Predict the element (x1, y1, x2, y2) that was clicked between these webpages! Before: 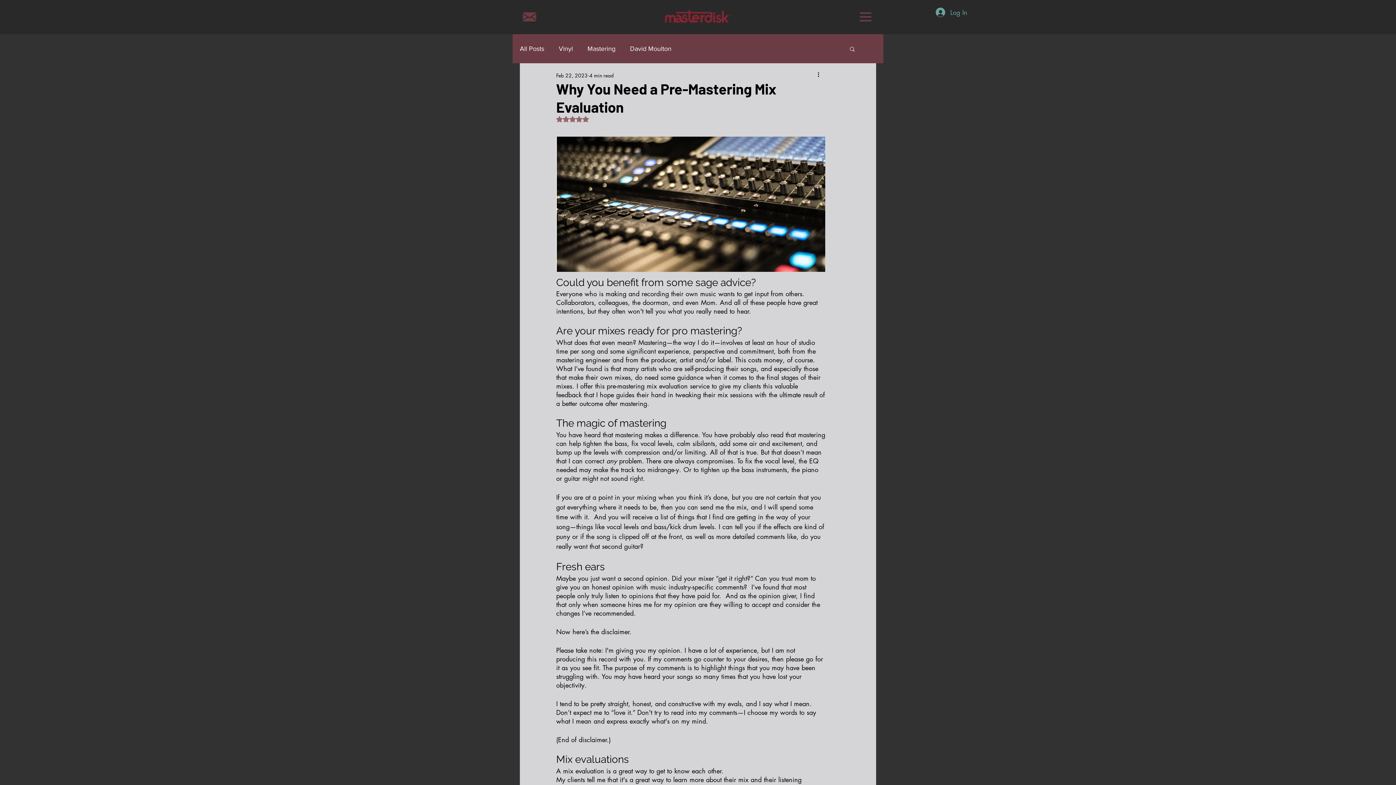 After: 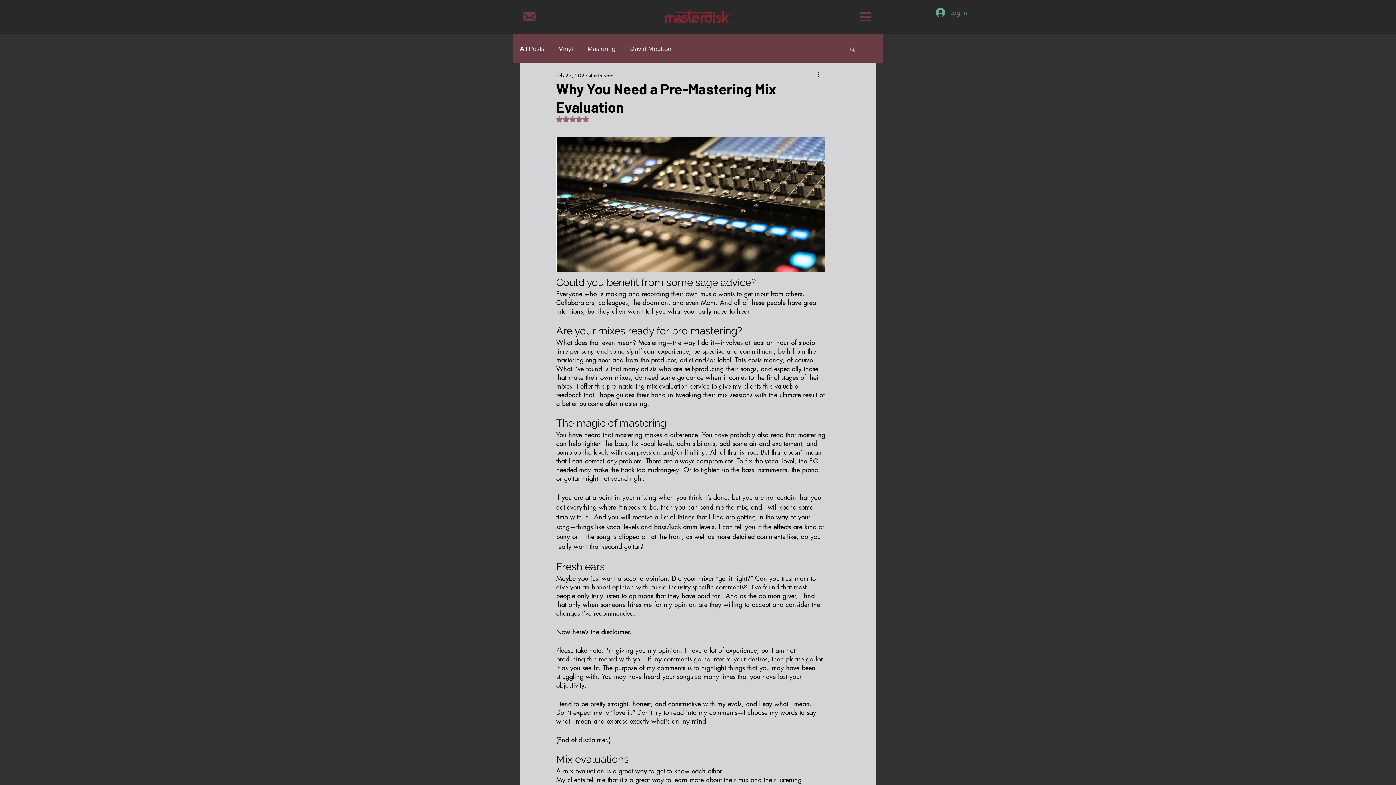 Action: bbox: (930, 5, 972, 19) label: Log In